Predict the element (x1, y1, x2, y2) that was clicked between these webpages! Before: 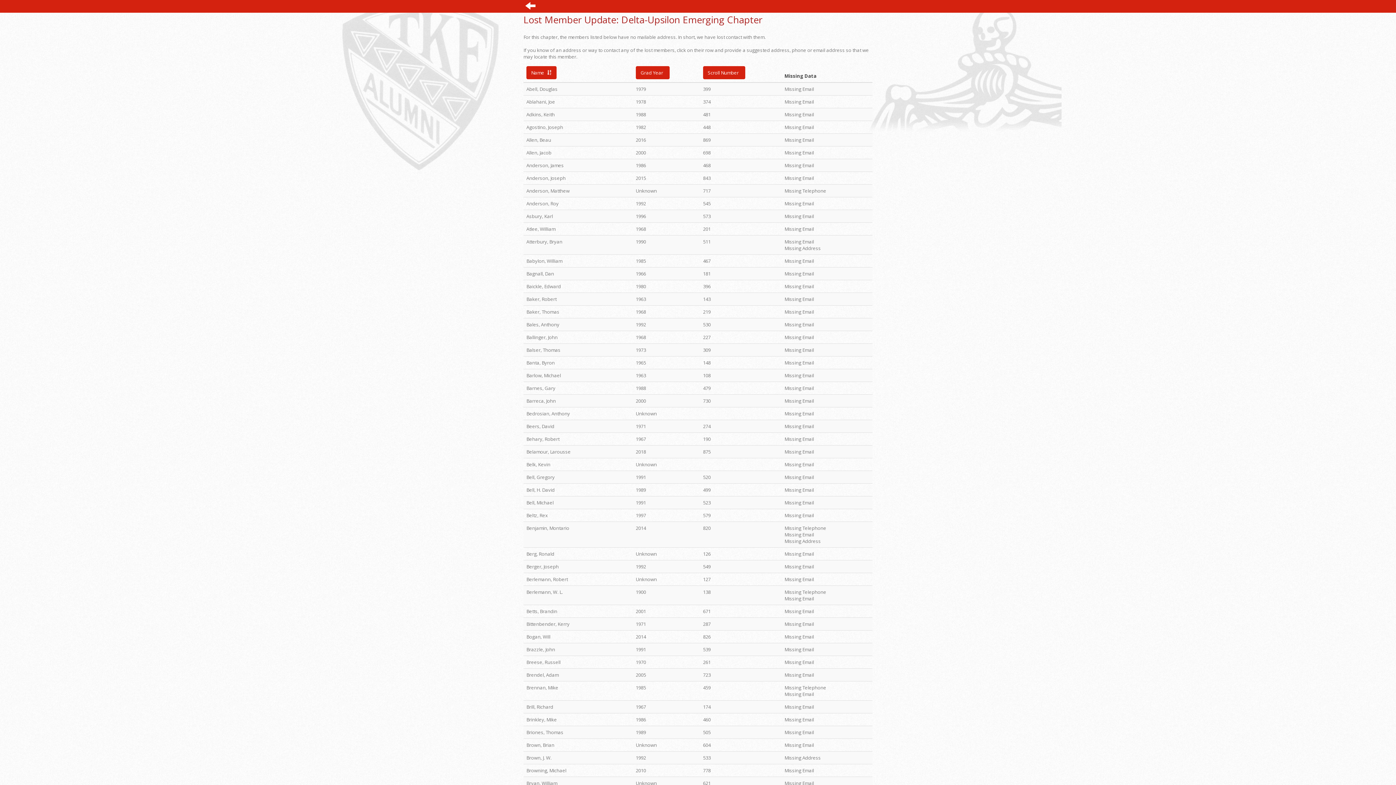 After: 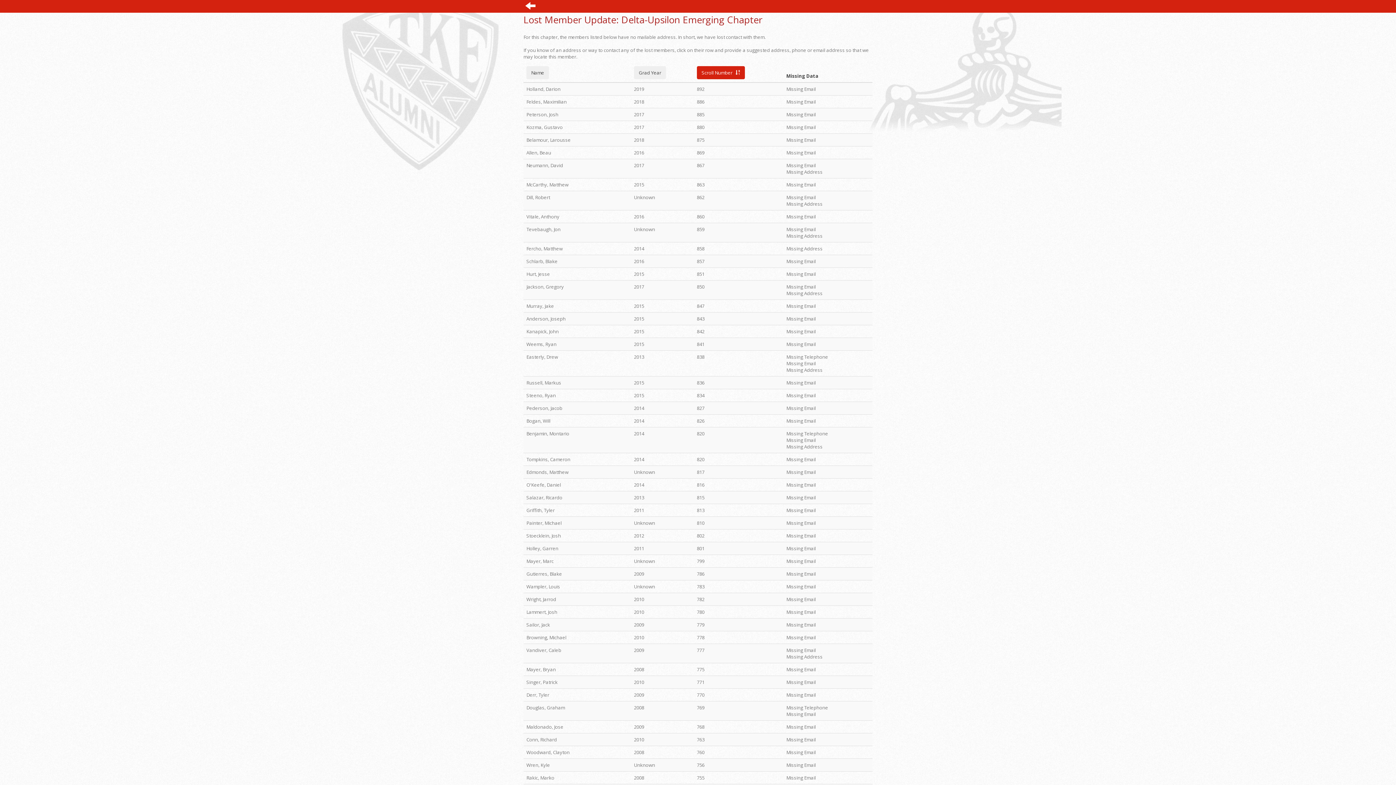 Action: bbox: (703, 66, 745, 79) label: Scroll Number